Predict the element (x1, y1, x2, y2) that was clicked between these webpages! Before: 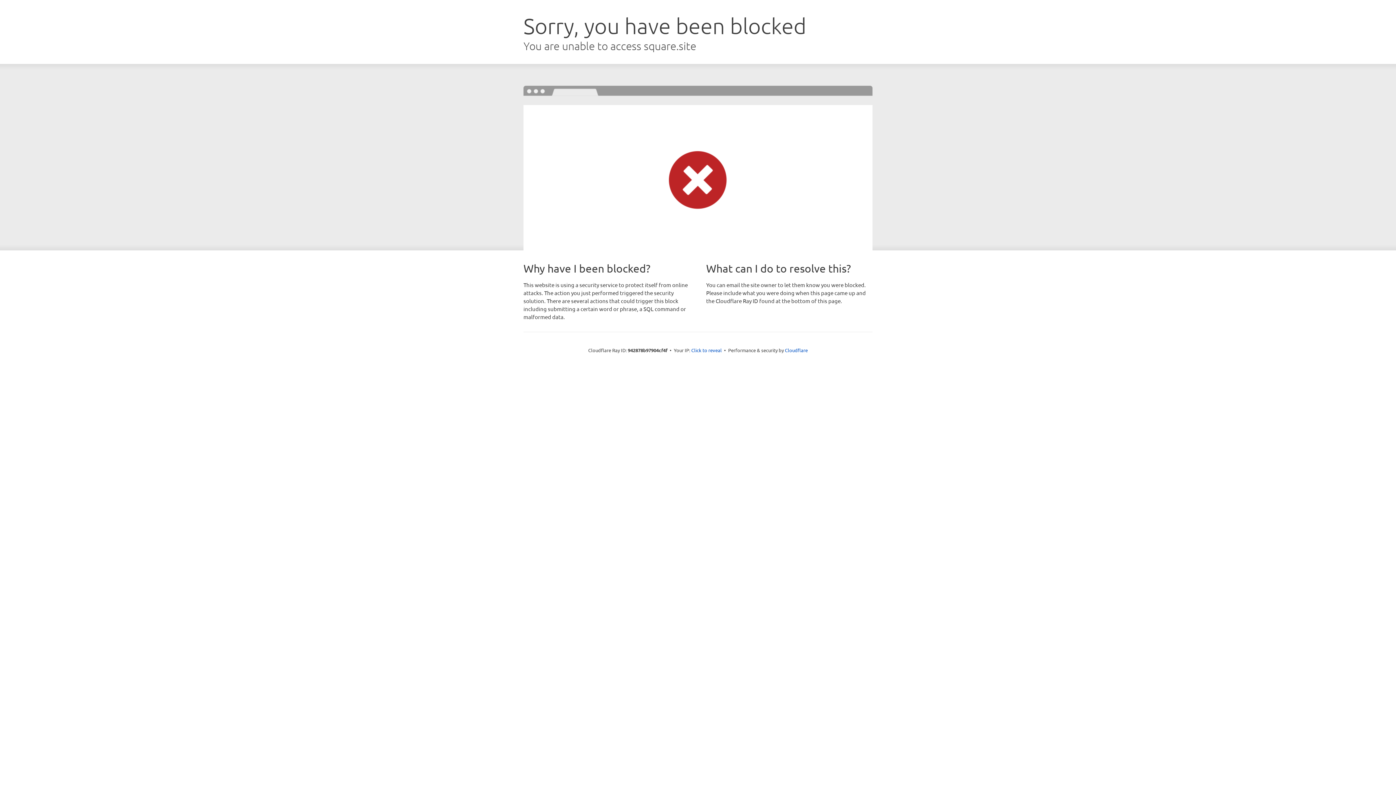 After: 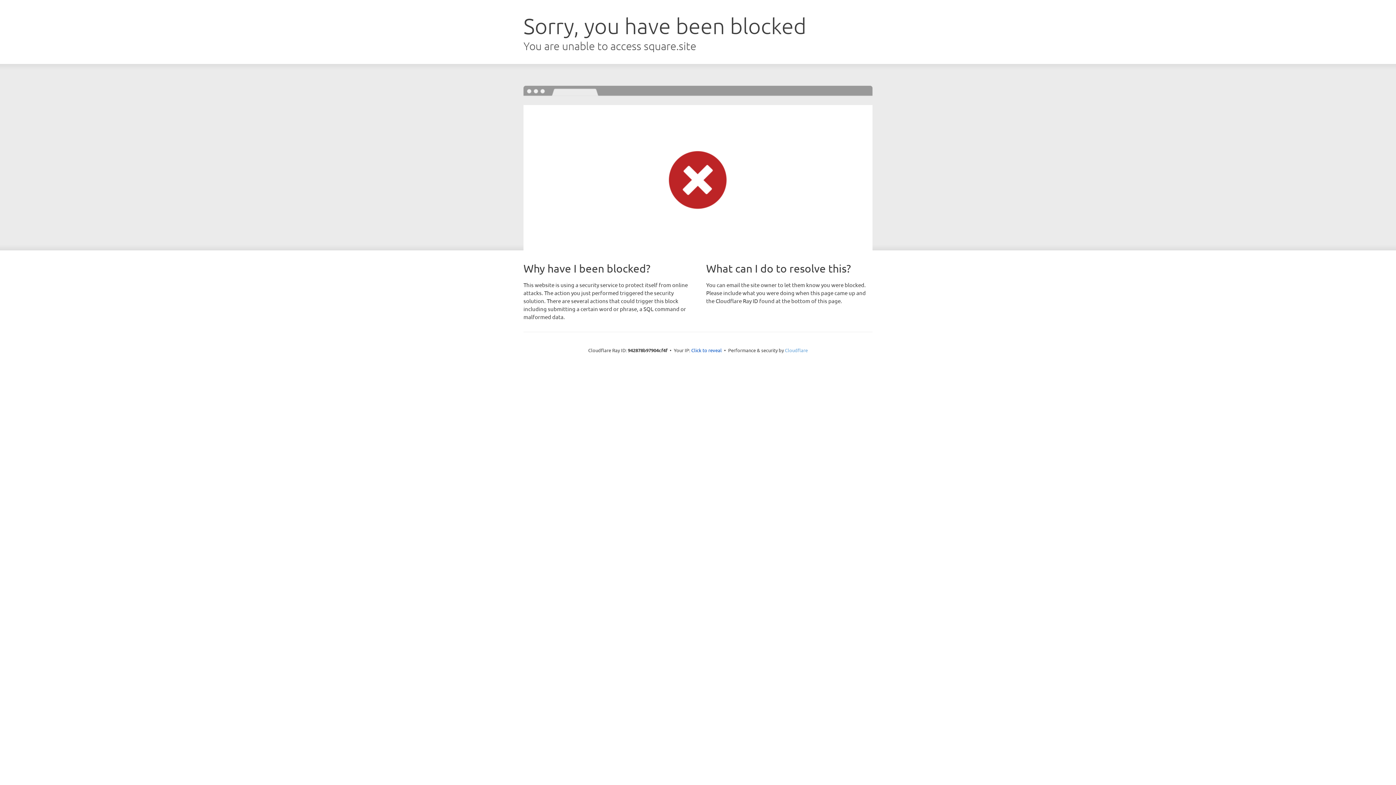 Action: bbox: (785, 347, 808, 353) label: Cloudflare